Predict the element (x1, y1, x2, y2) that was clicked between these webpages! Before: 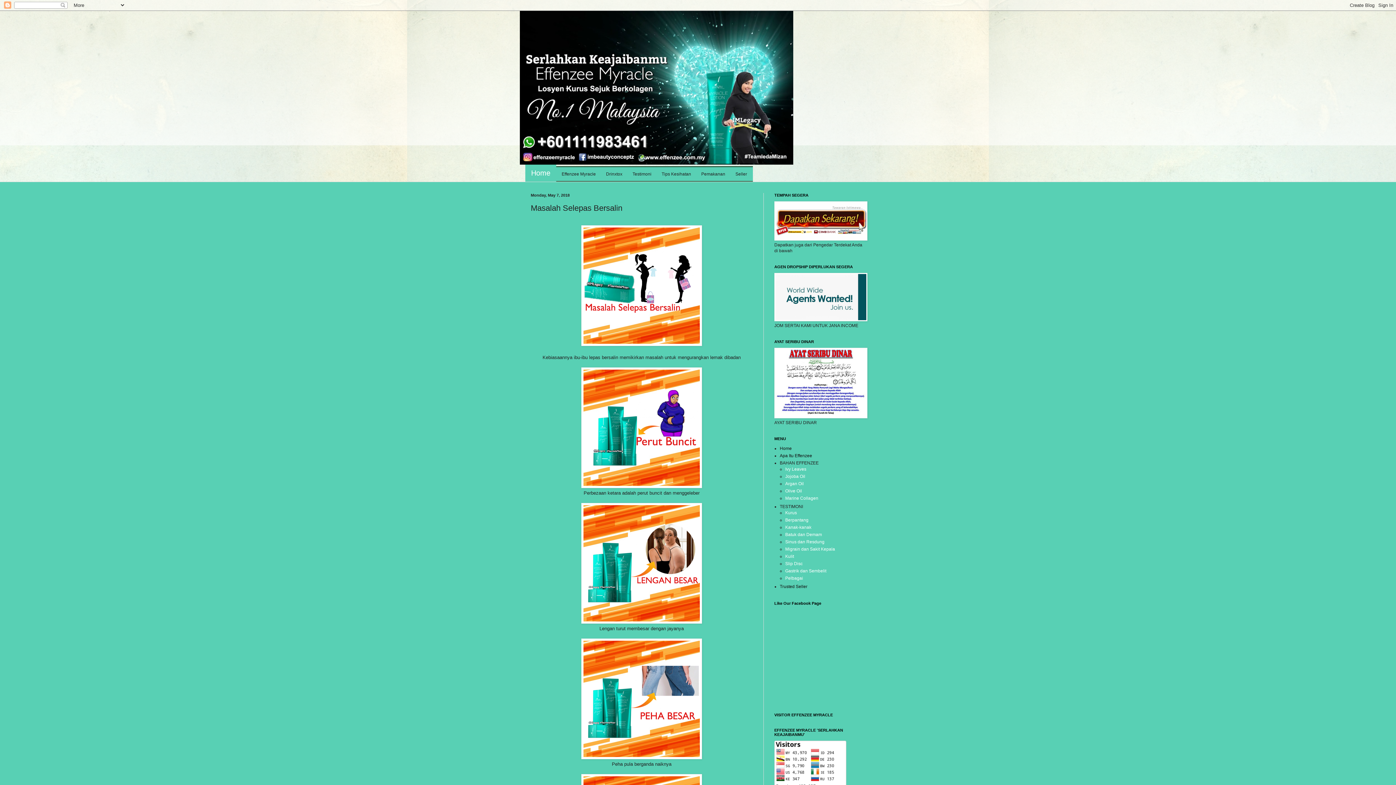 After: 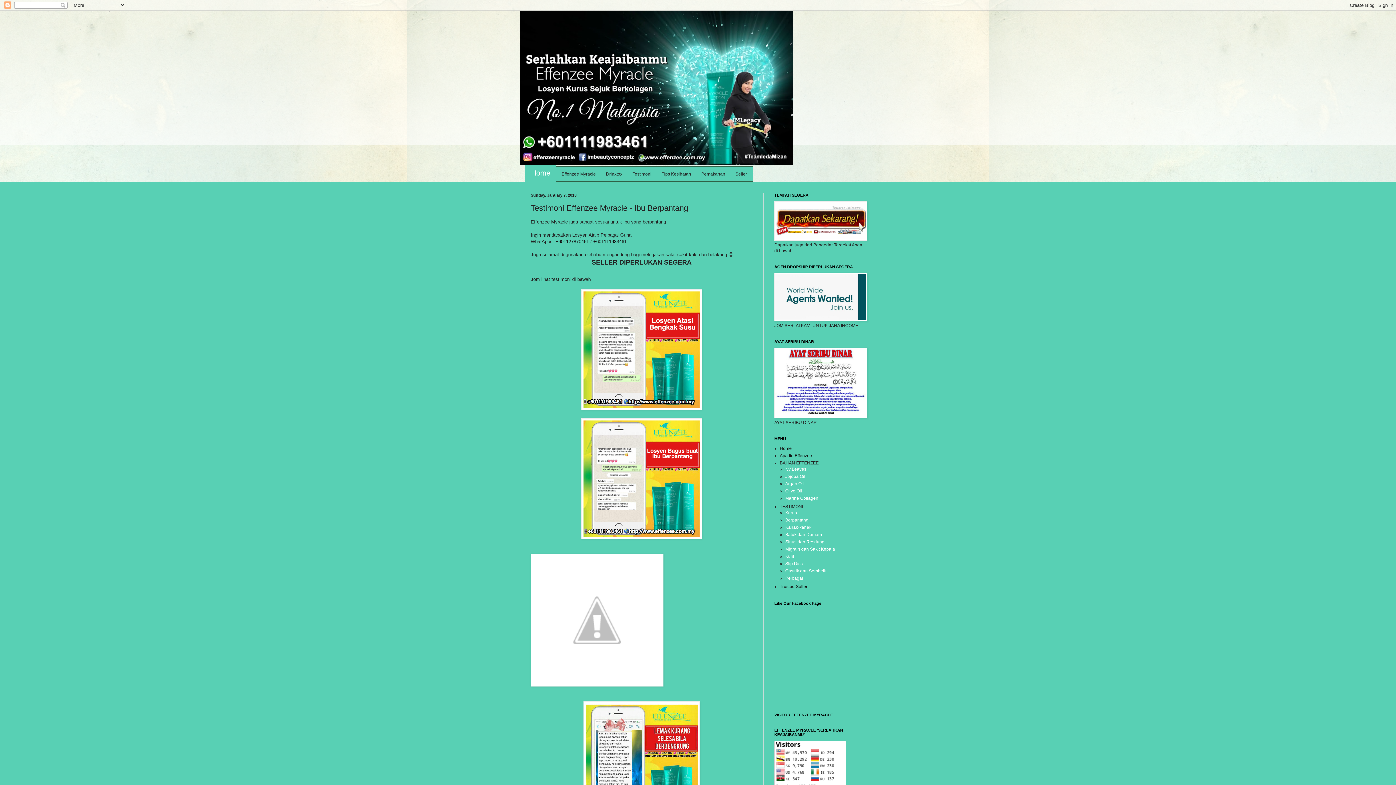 Action: bbox: (785, 517, 808, 522) label: Berpantang